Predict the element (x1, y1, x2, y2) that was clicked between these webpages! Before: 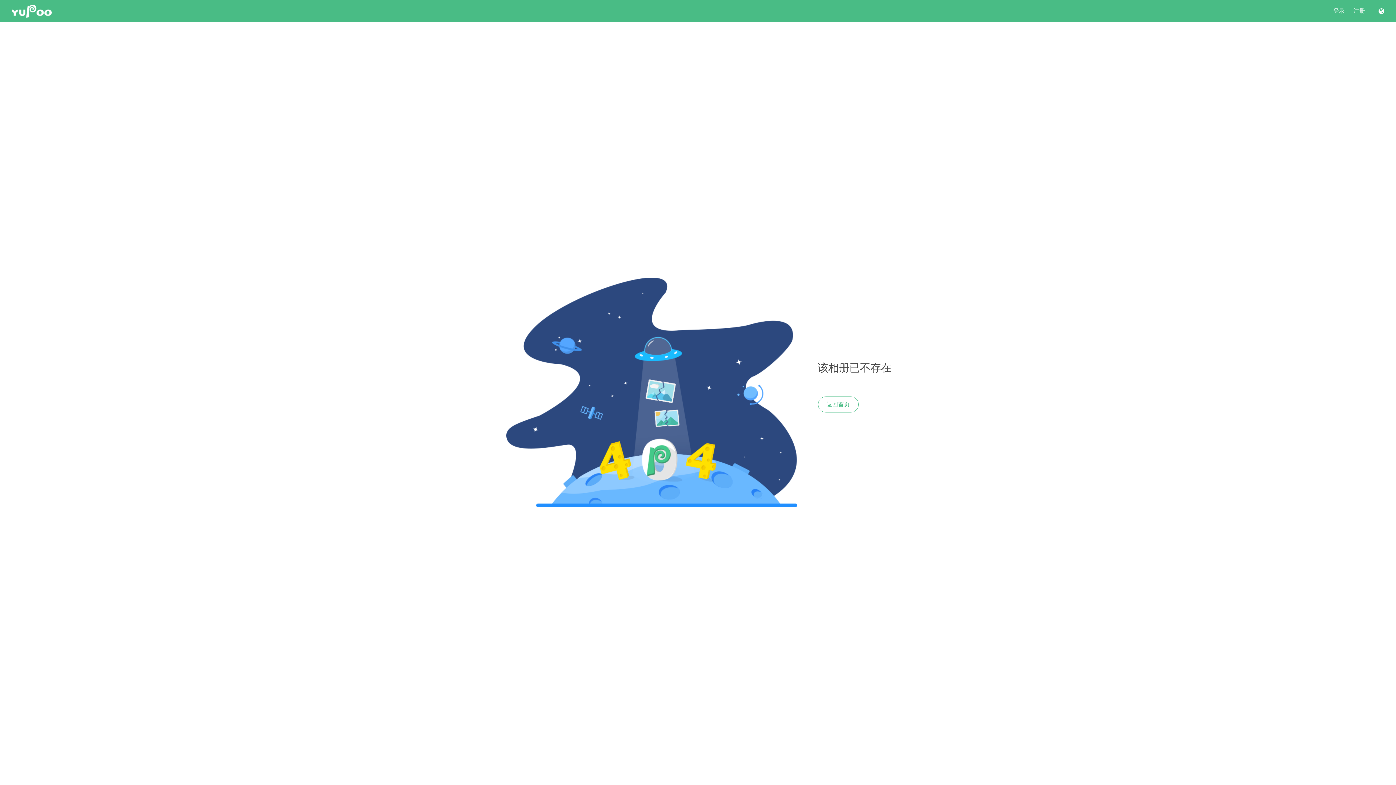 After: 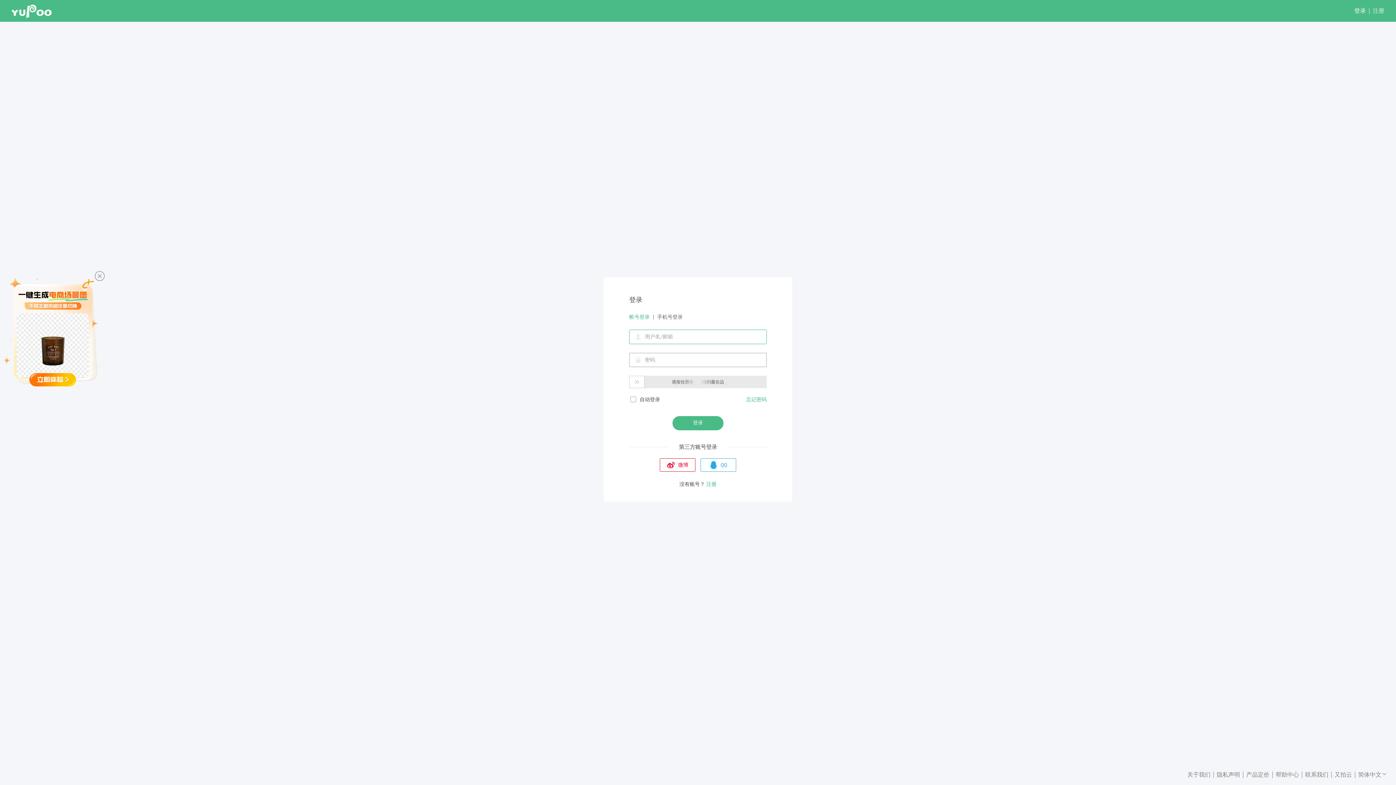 Action: bbox: (1333, 7, 1345, 14) label: 登录